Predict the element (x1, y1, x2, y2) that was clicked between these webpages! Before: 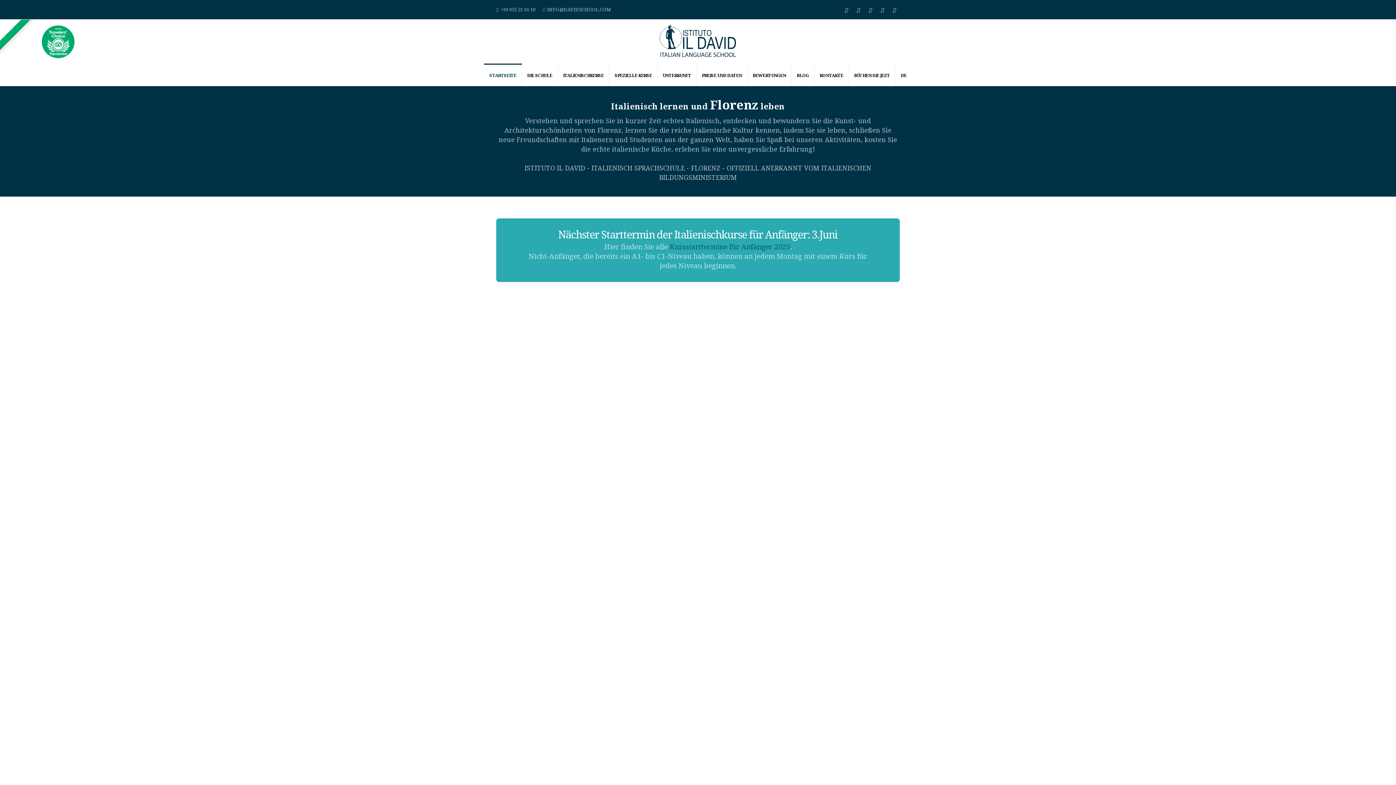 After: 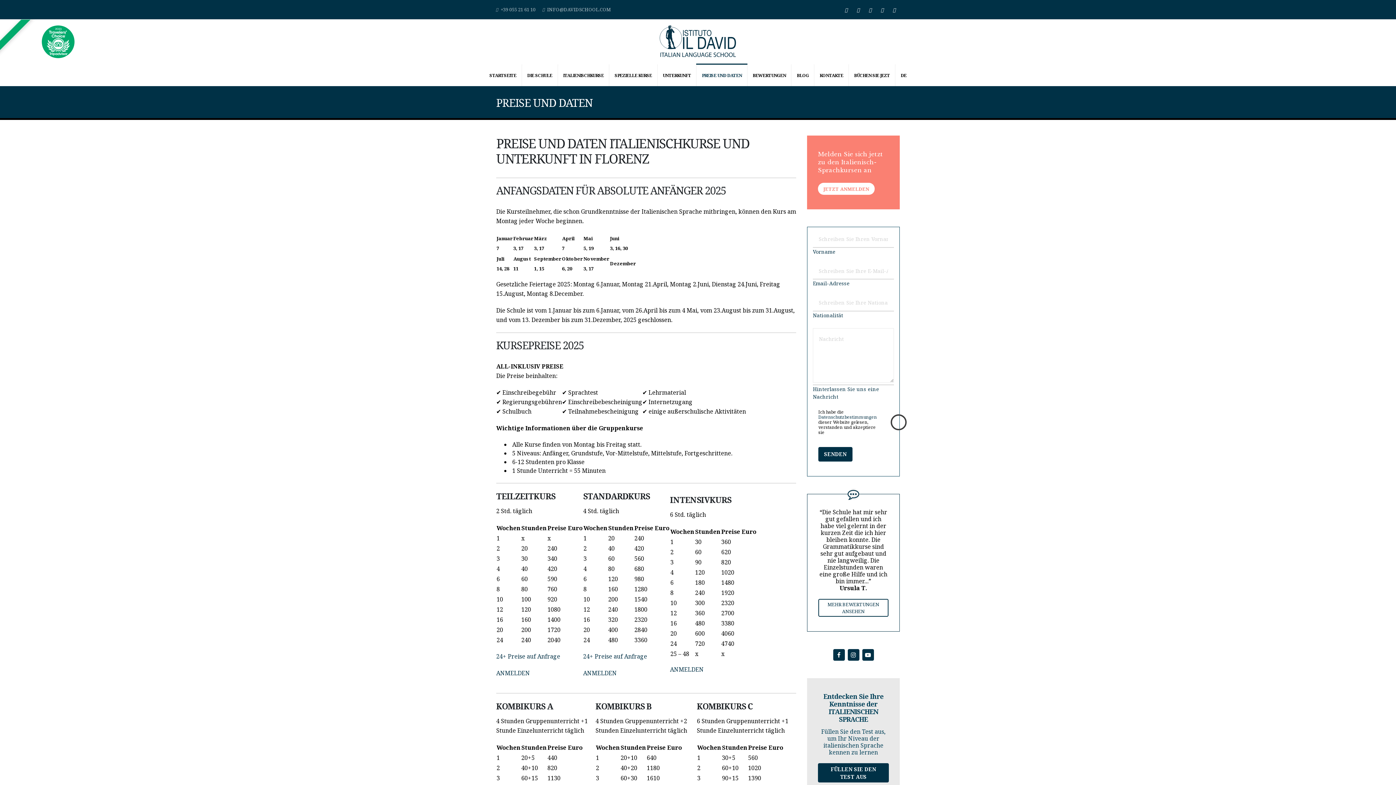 Action: label: Kursstarttermine für Anfänger 2025 bbox: (669, 241, 790, 251)